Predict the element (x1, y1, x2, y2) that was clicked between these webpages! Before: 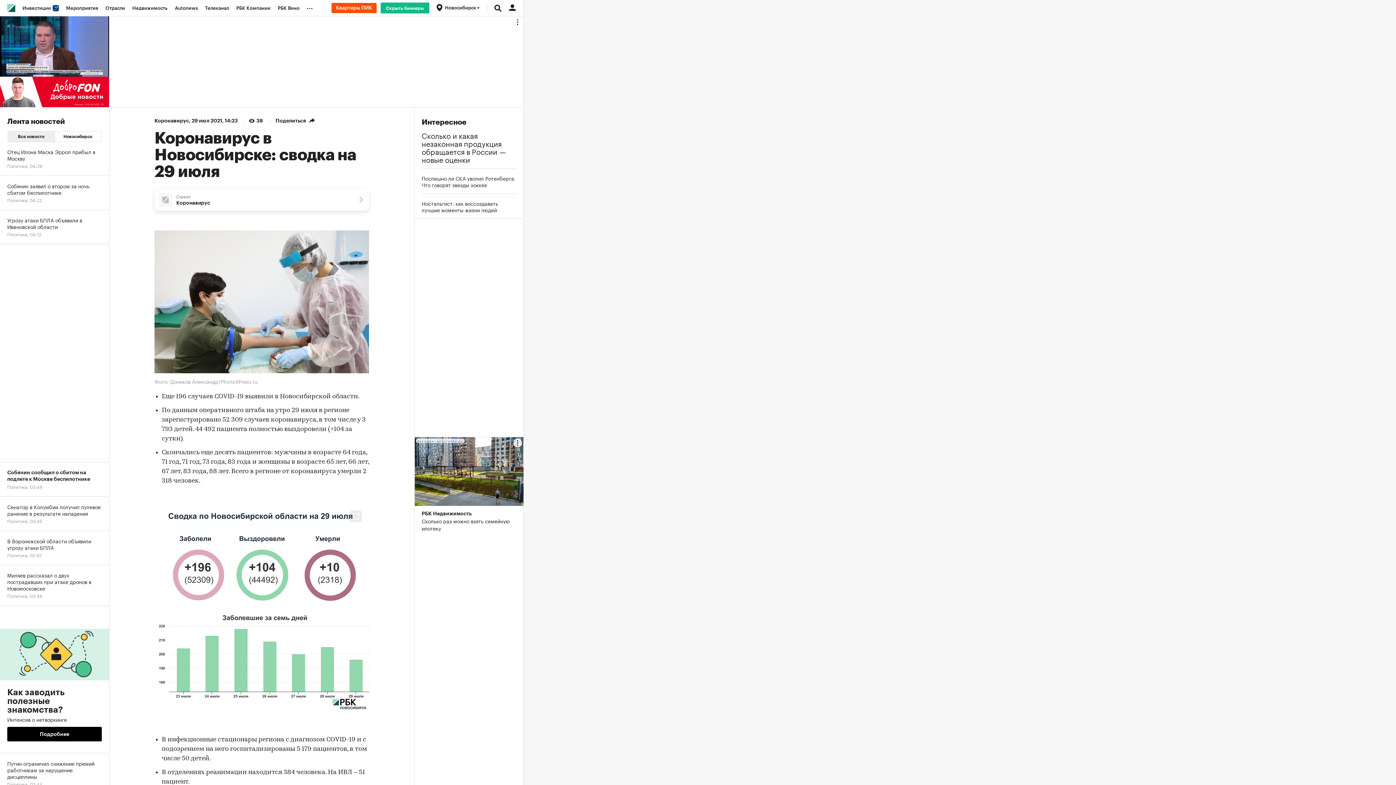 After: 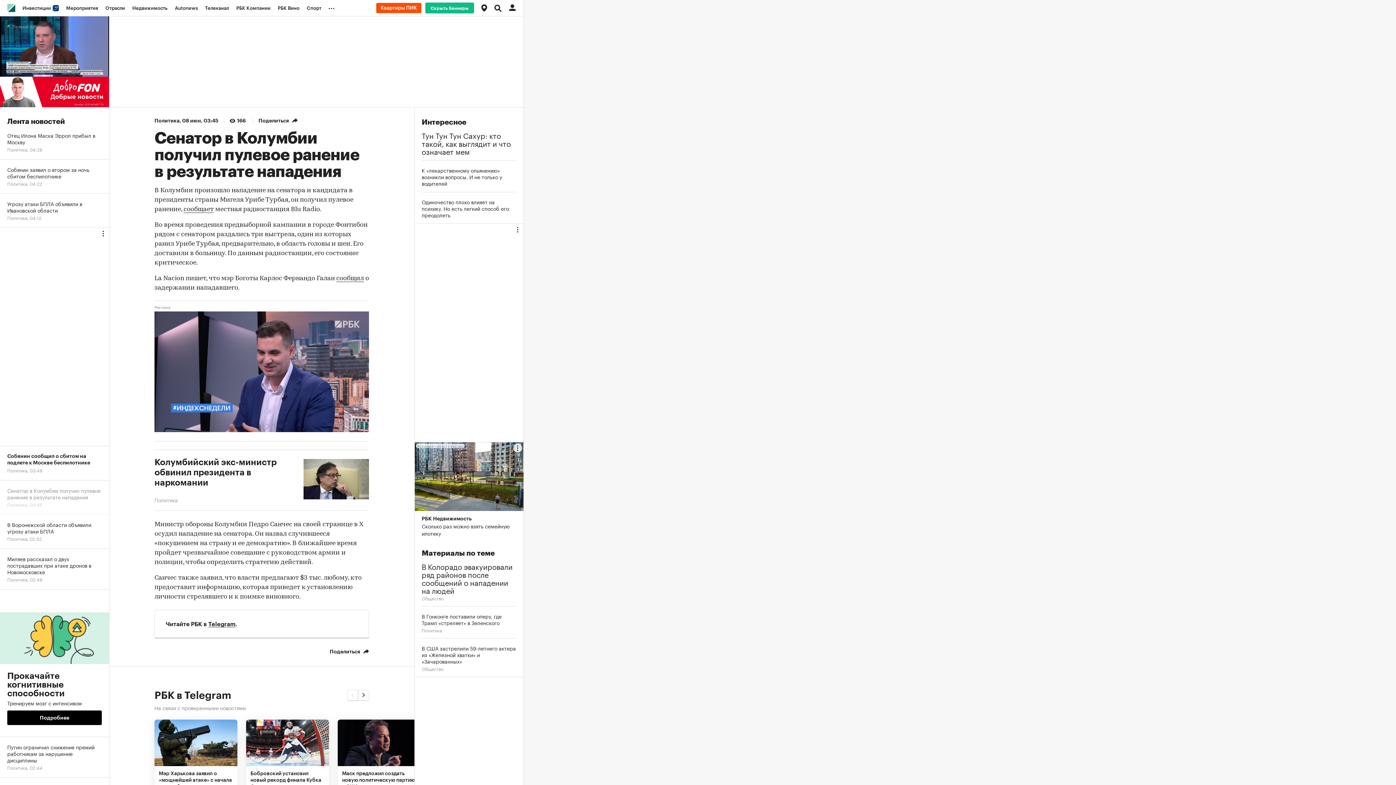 Action: bbox: (0, 497, 109, 531) label: Сенатор в Колумбии получил пулевое ранение в результате нападения
Политика, 03:45